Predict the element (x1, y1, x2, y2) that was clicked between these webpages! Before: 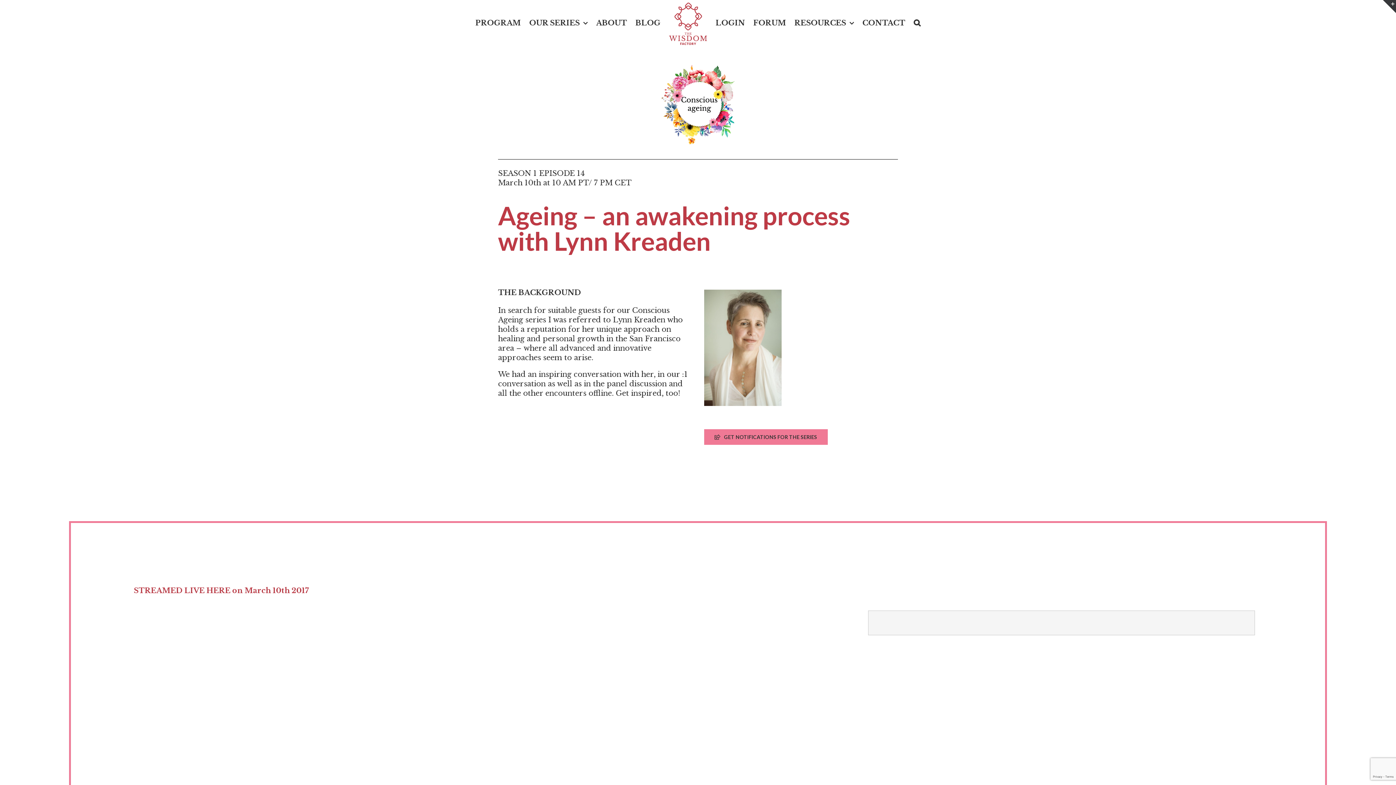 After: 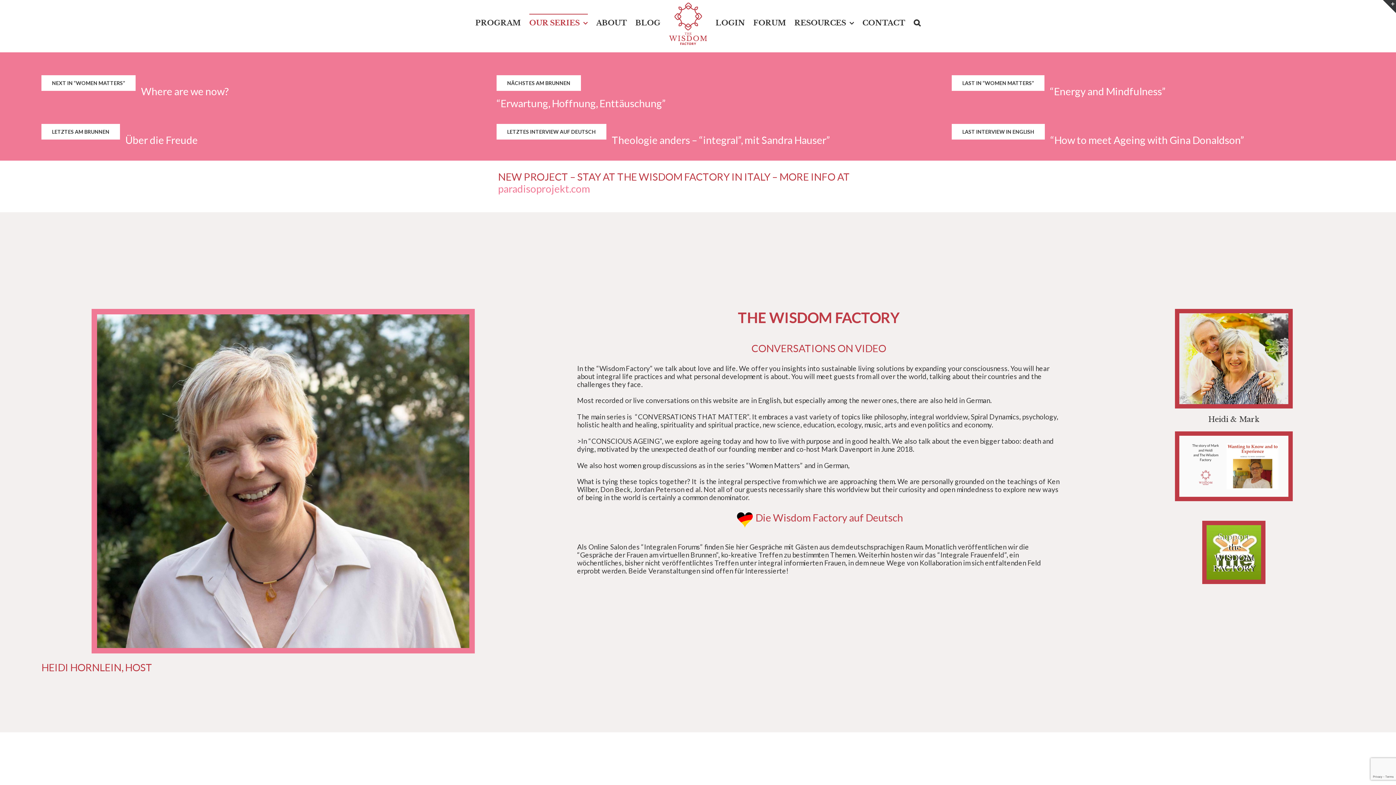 Action: label: OUR SERIES bbox: (529, 13, 587, 31)